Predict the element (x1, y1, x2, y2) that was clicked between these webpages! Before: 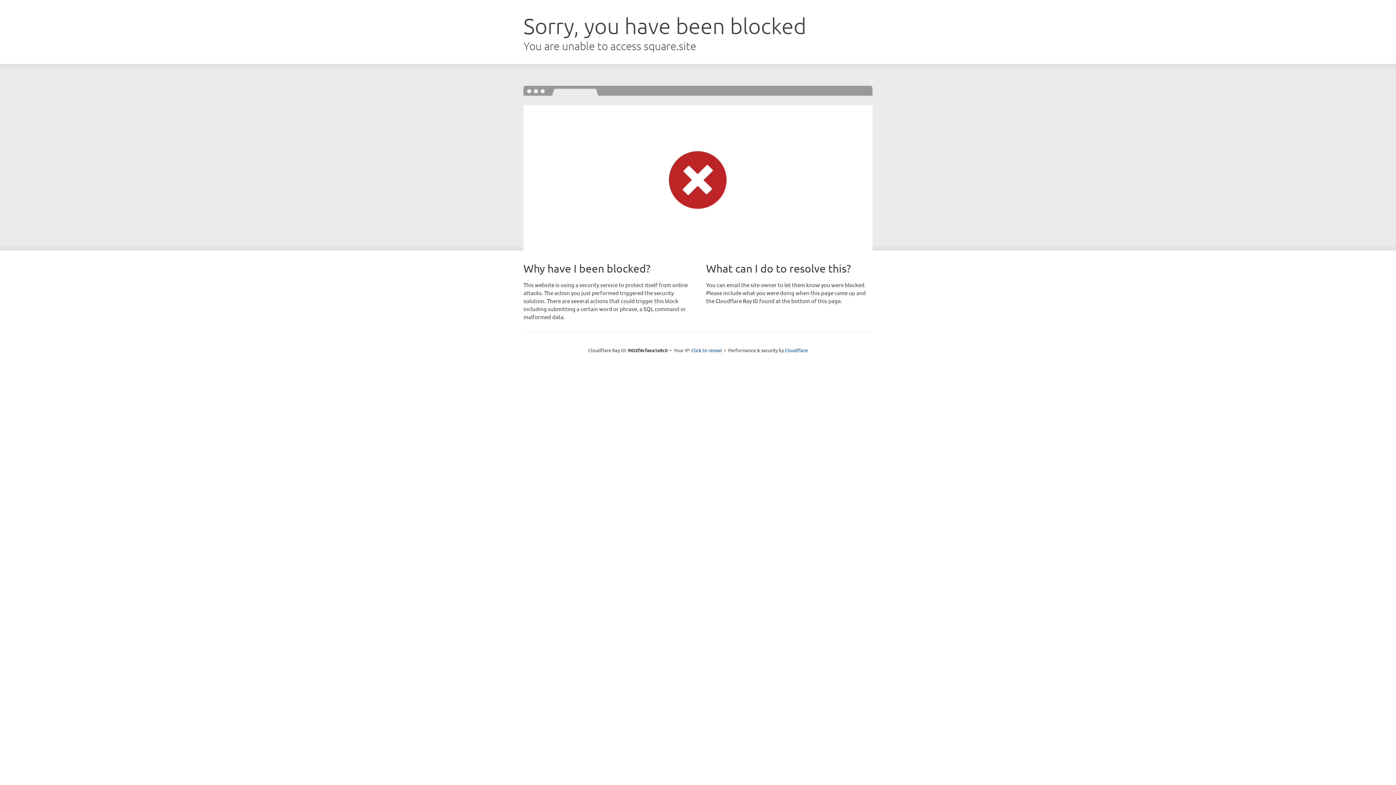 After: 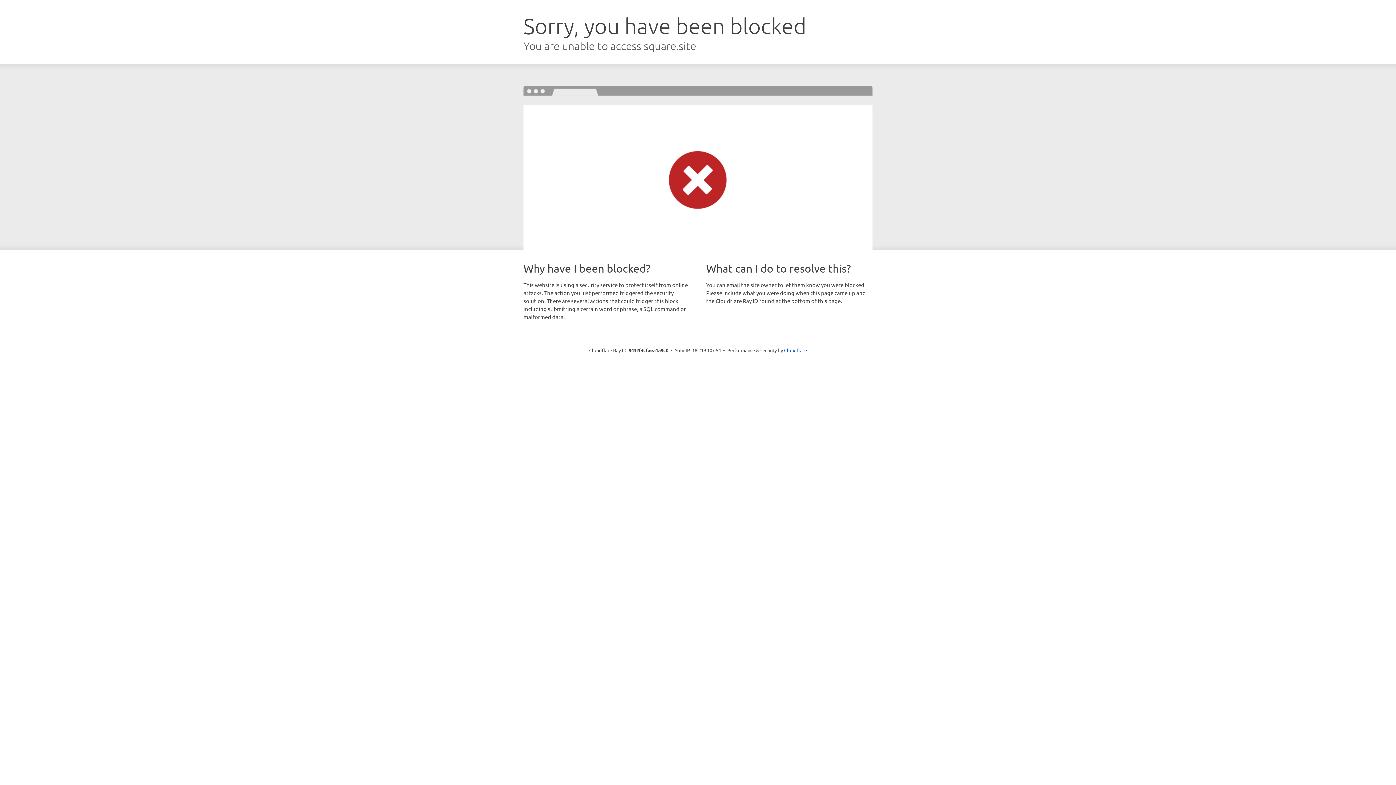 Action: label: Click to reveal bbox: (691, 346, 722, 353)